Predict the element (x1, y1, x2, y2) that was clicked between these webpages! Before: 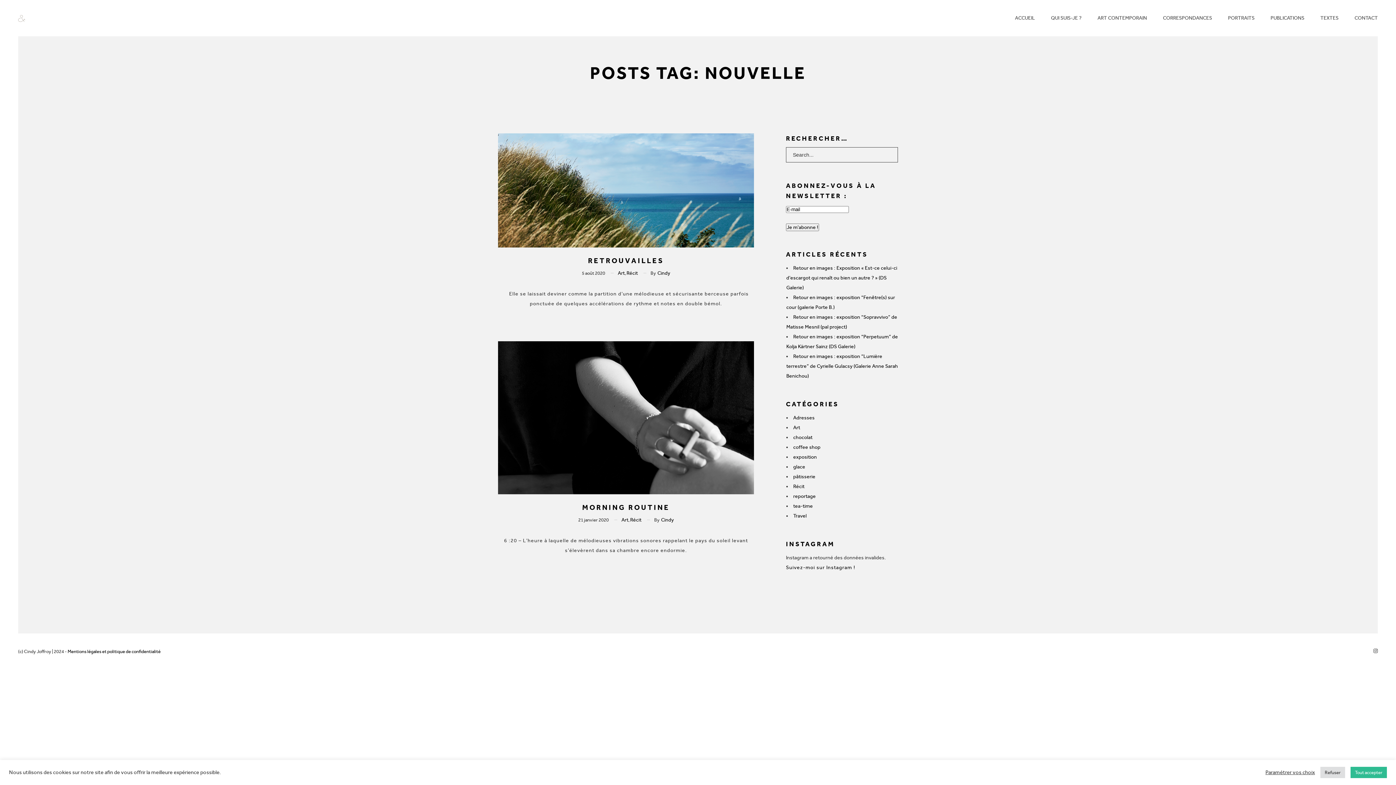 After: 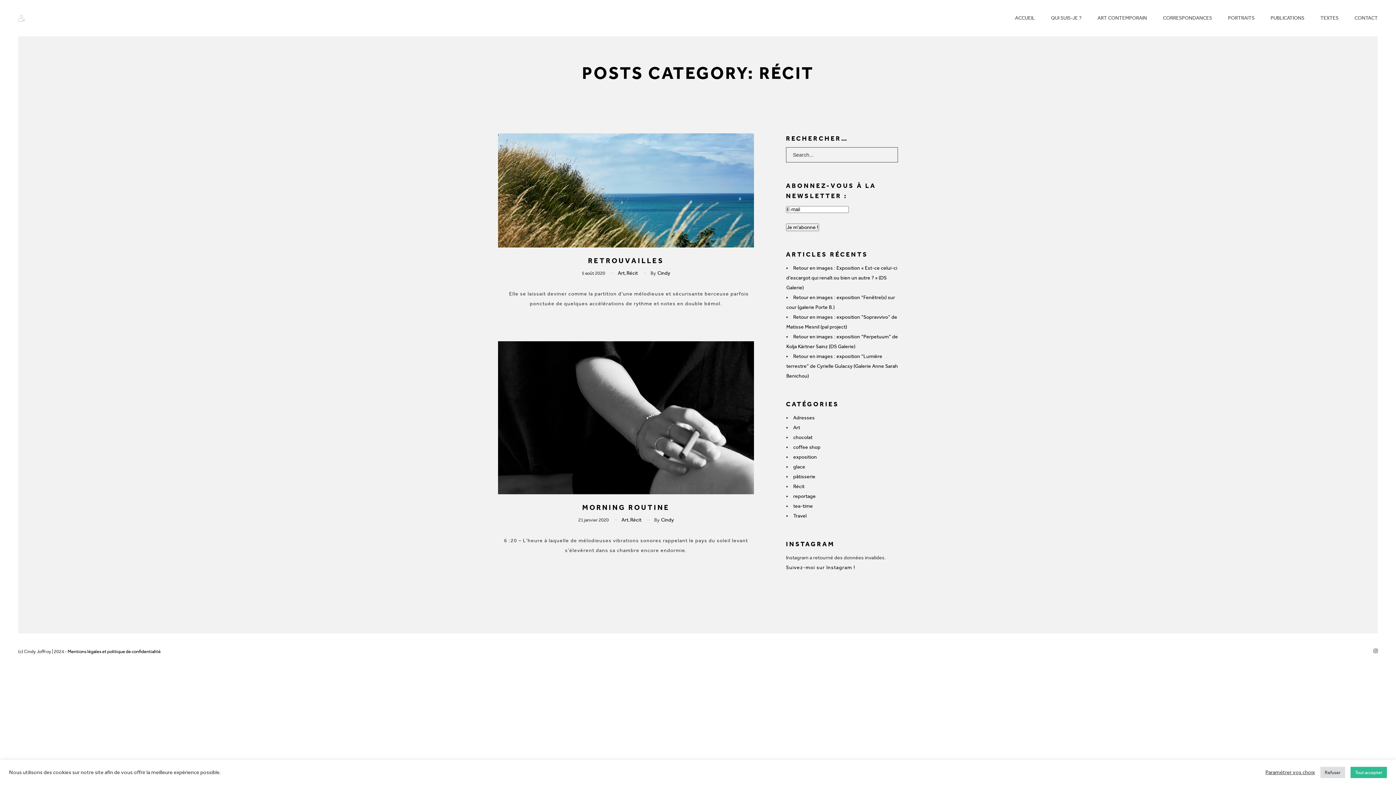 Action: label: Récit bbox: (793, 483, 804, 489)